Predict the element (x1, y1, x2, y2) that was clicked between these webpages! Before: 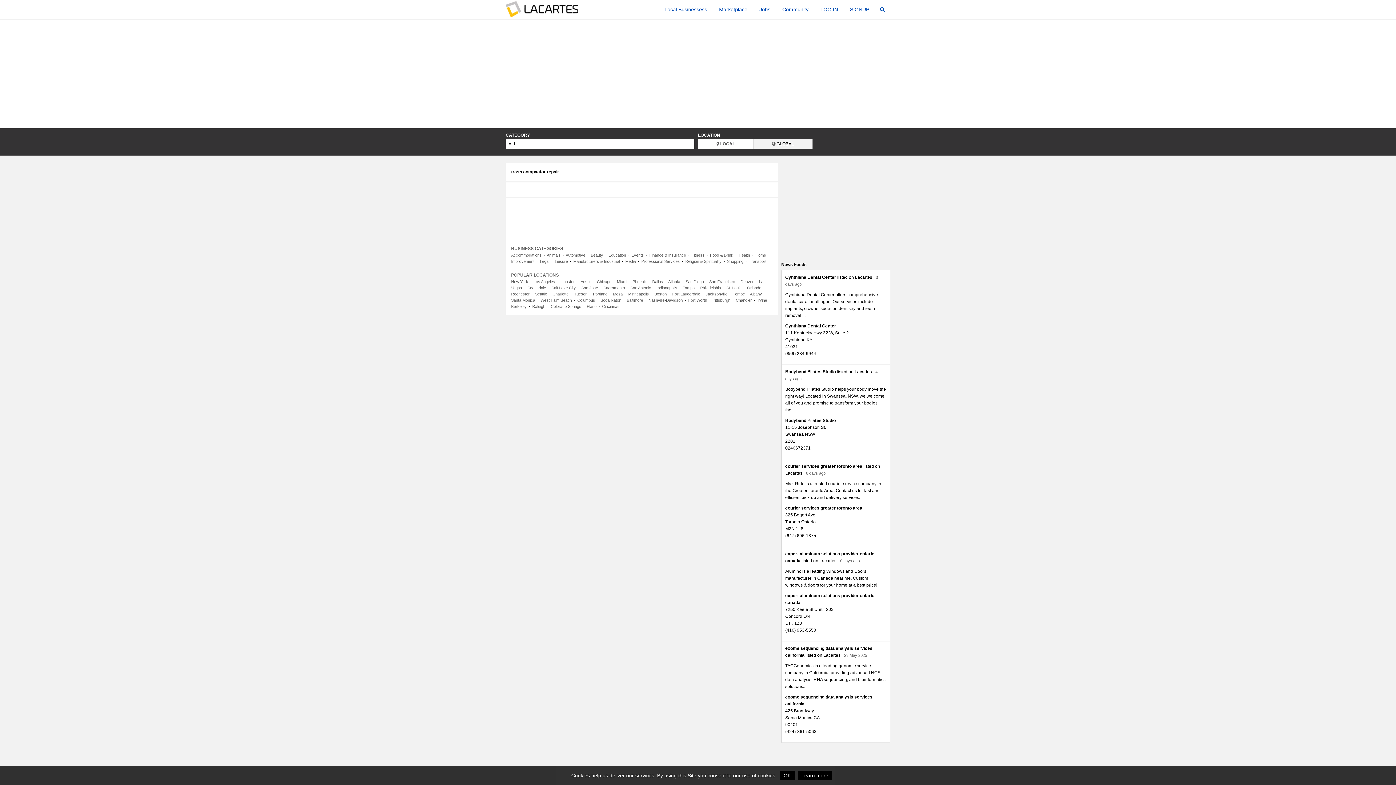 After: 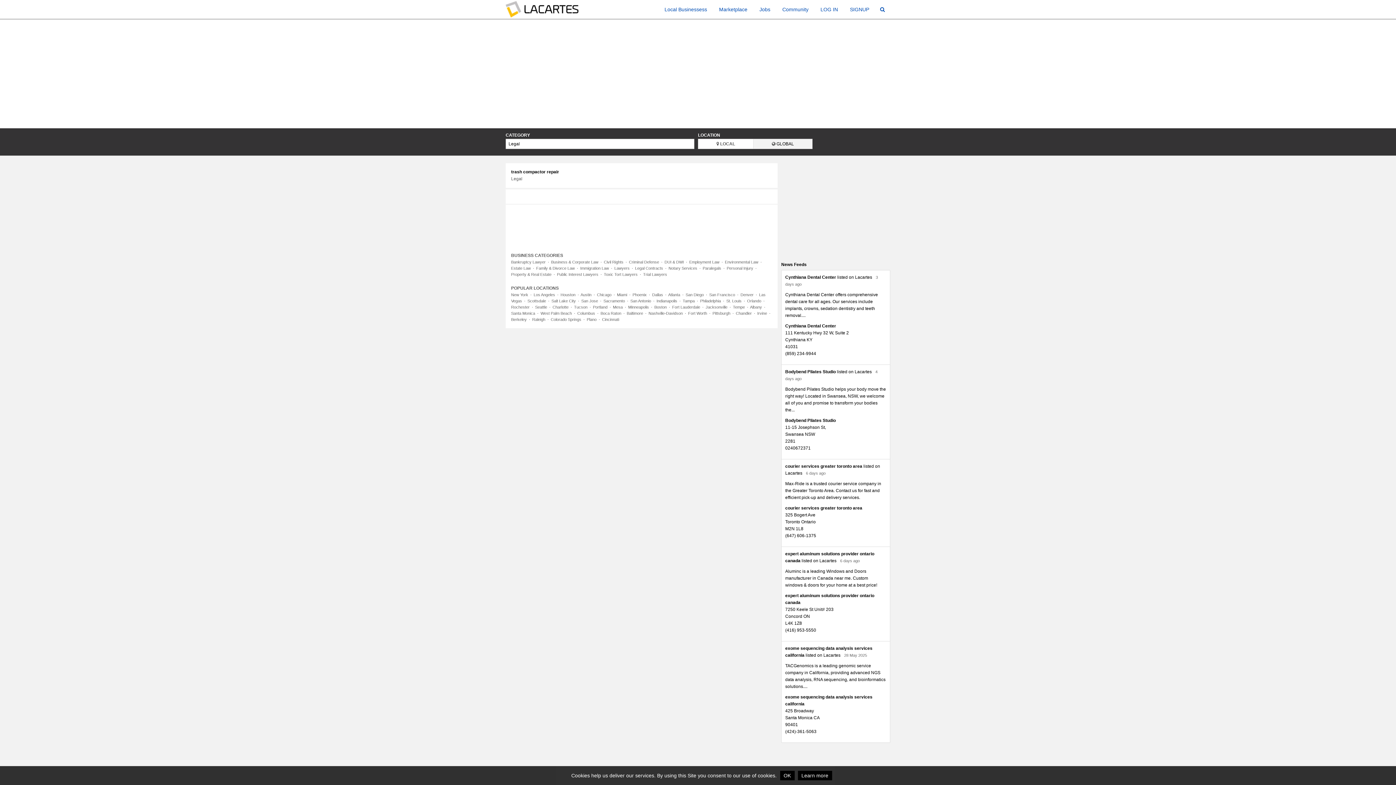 Action: label: Legal bbox: (540, 259, 549, 263)